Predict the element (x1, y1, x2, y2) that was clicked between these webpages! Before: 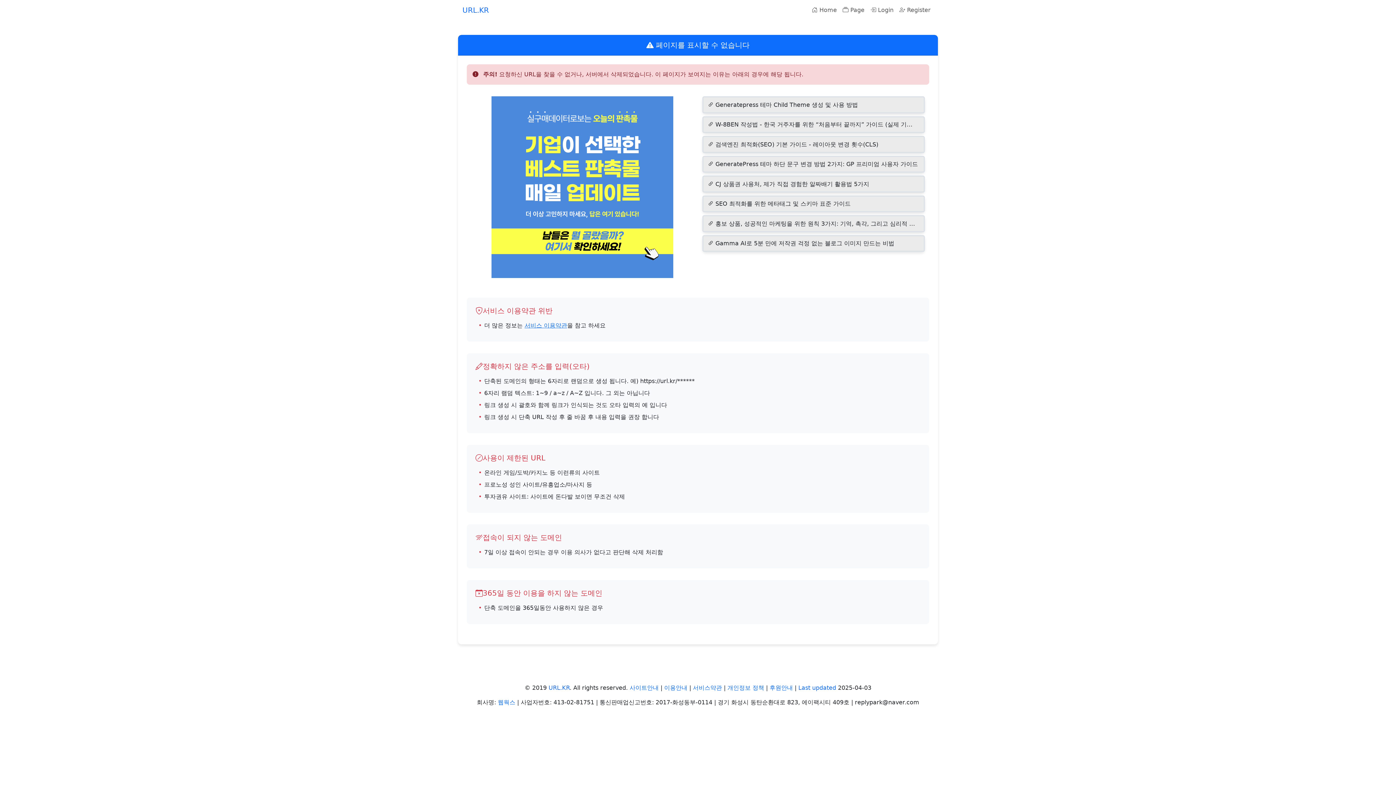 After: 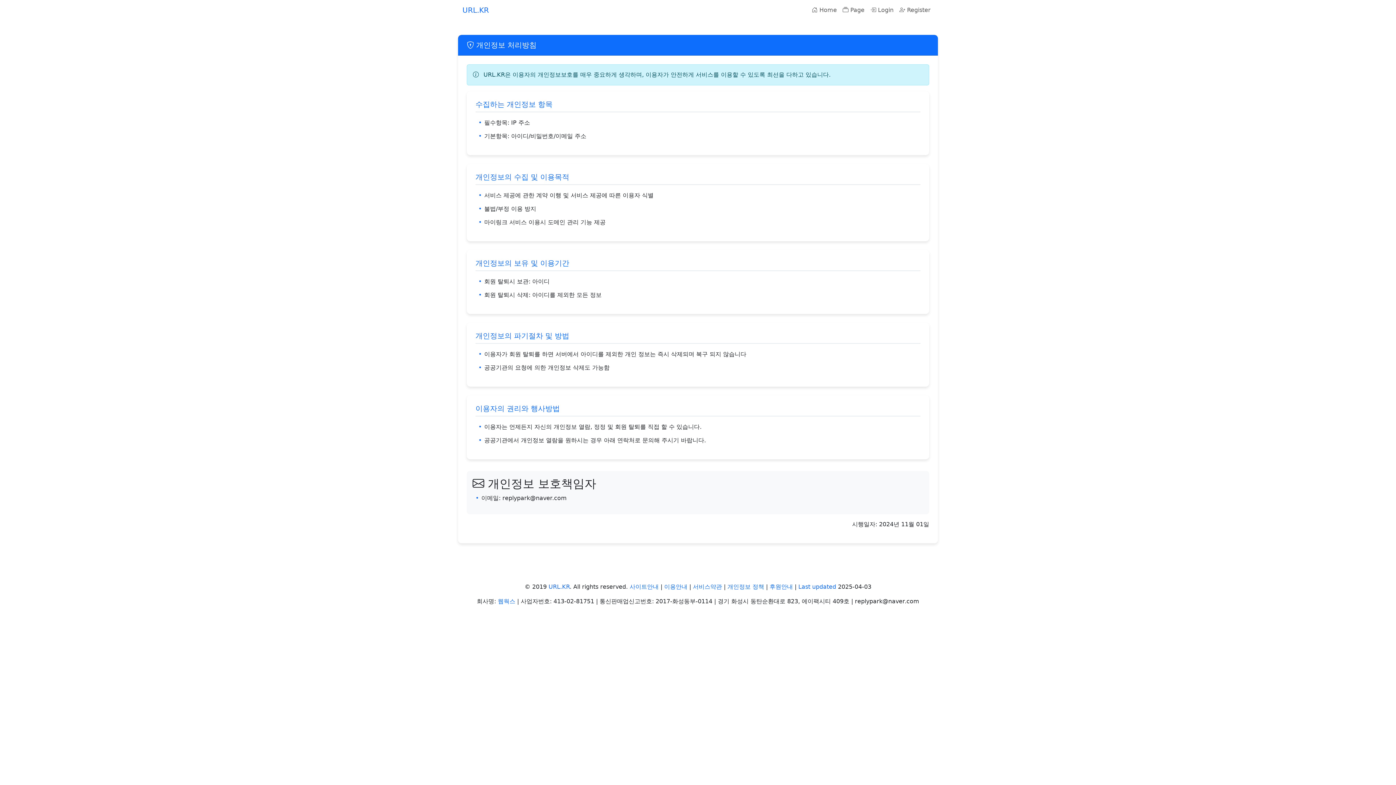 Action: label: 개인정보 정책 bbox: (727, 684, 764, 691)